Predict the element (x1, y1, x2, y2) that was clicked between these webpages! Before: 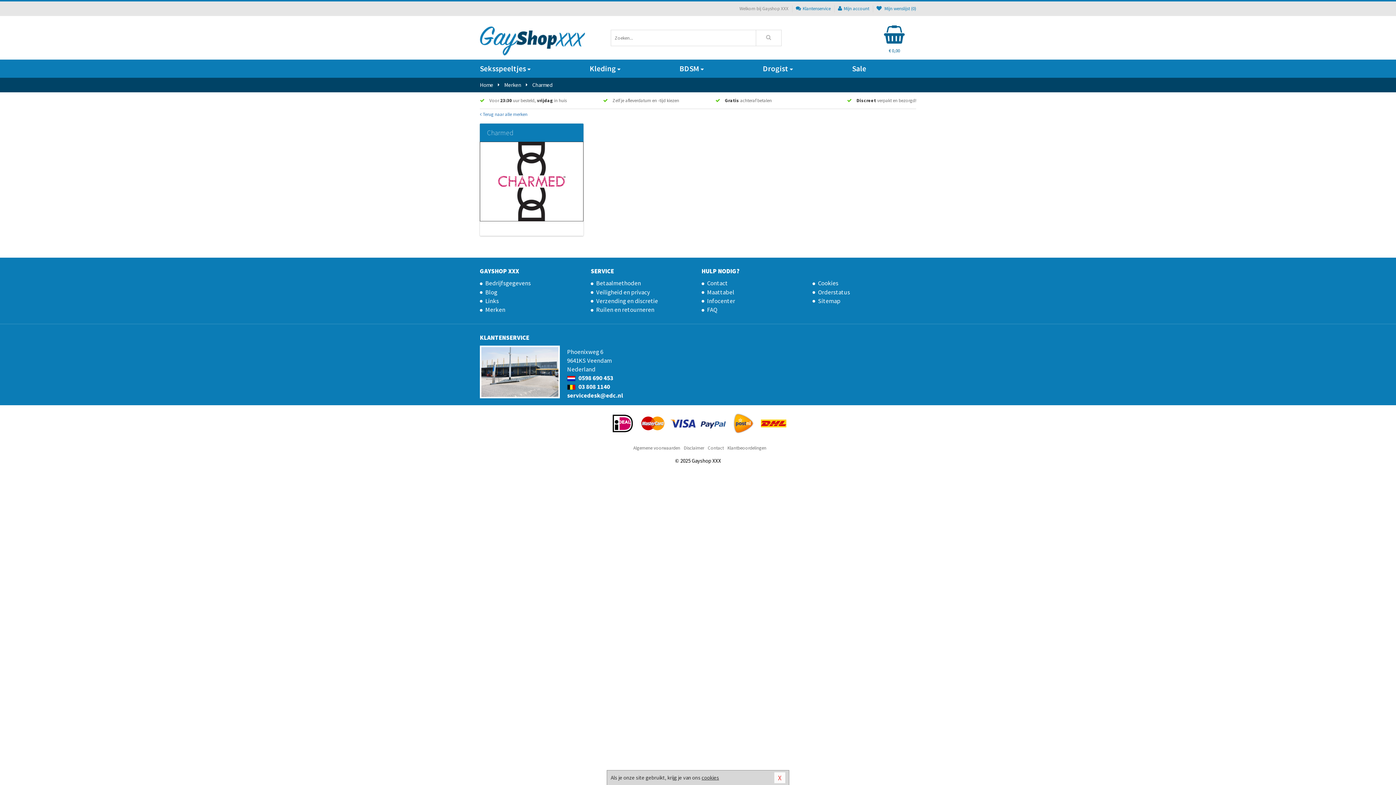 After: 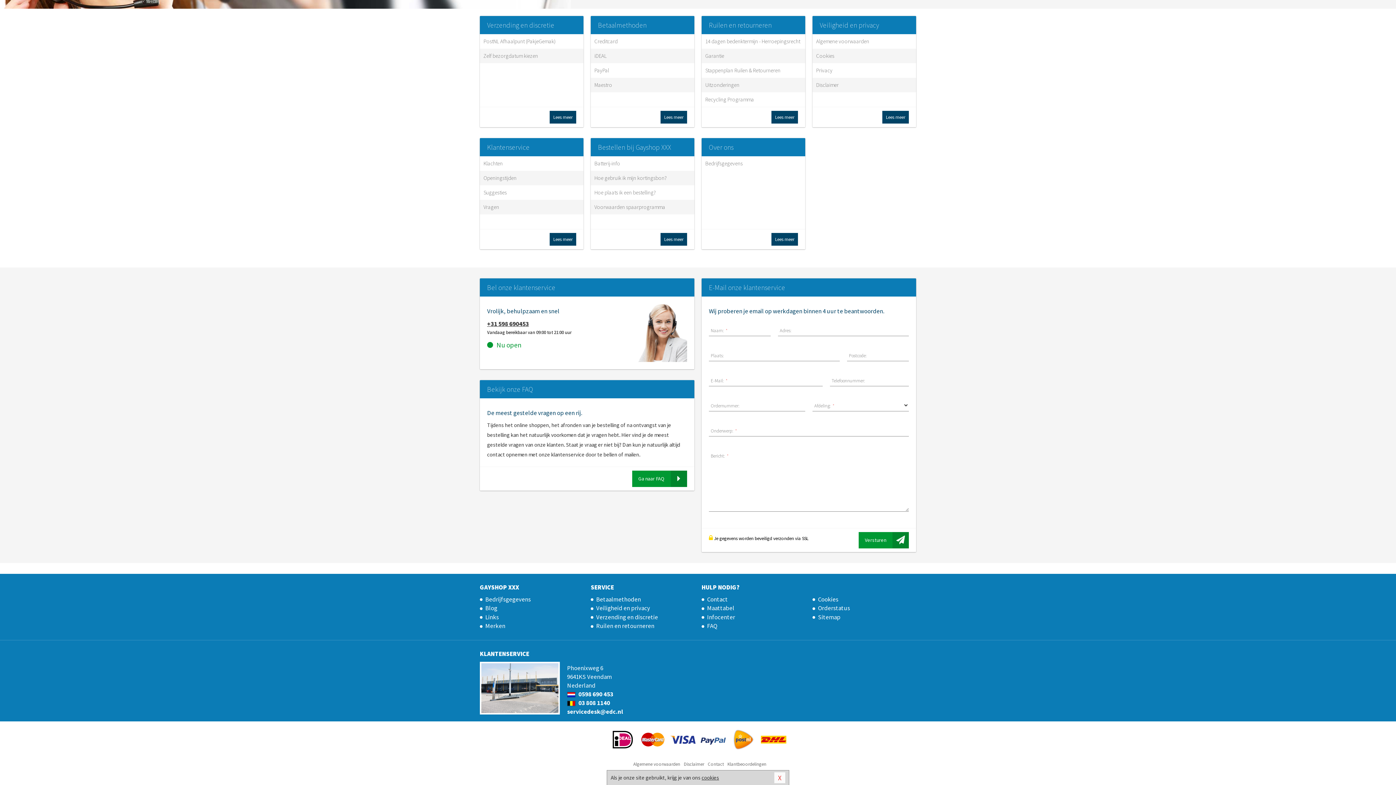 Action: label: servicedesk@edc.nl bbox: (567, 391, 623, 399)